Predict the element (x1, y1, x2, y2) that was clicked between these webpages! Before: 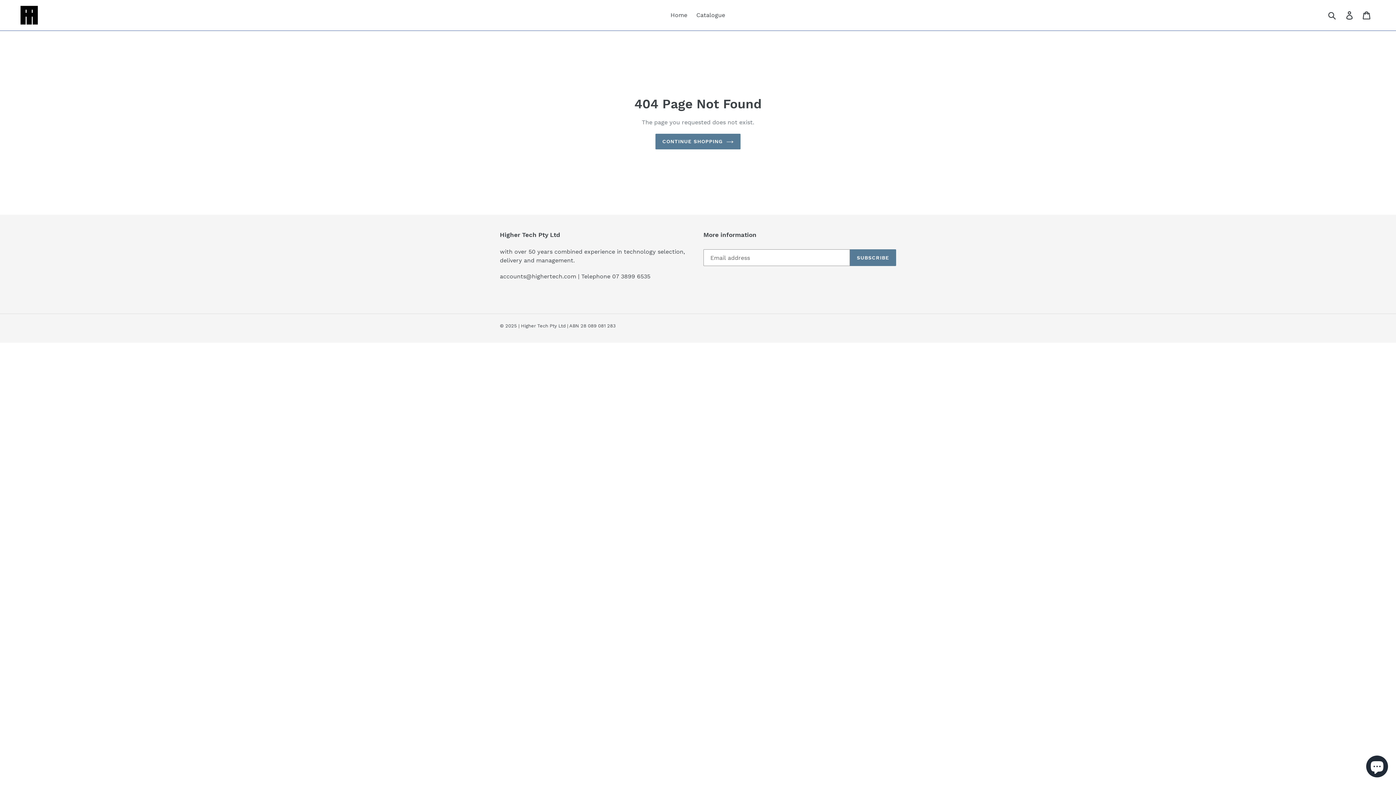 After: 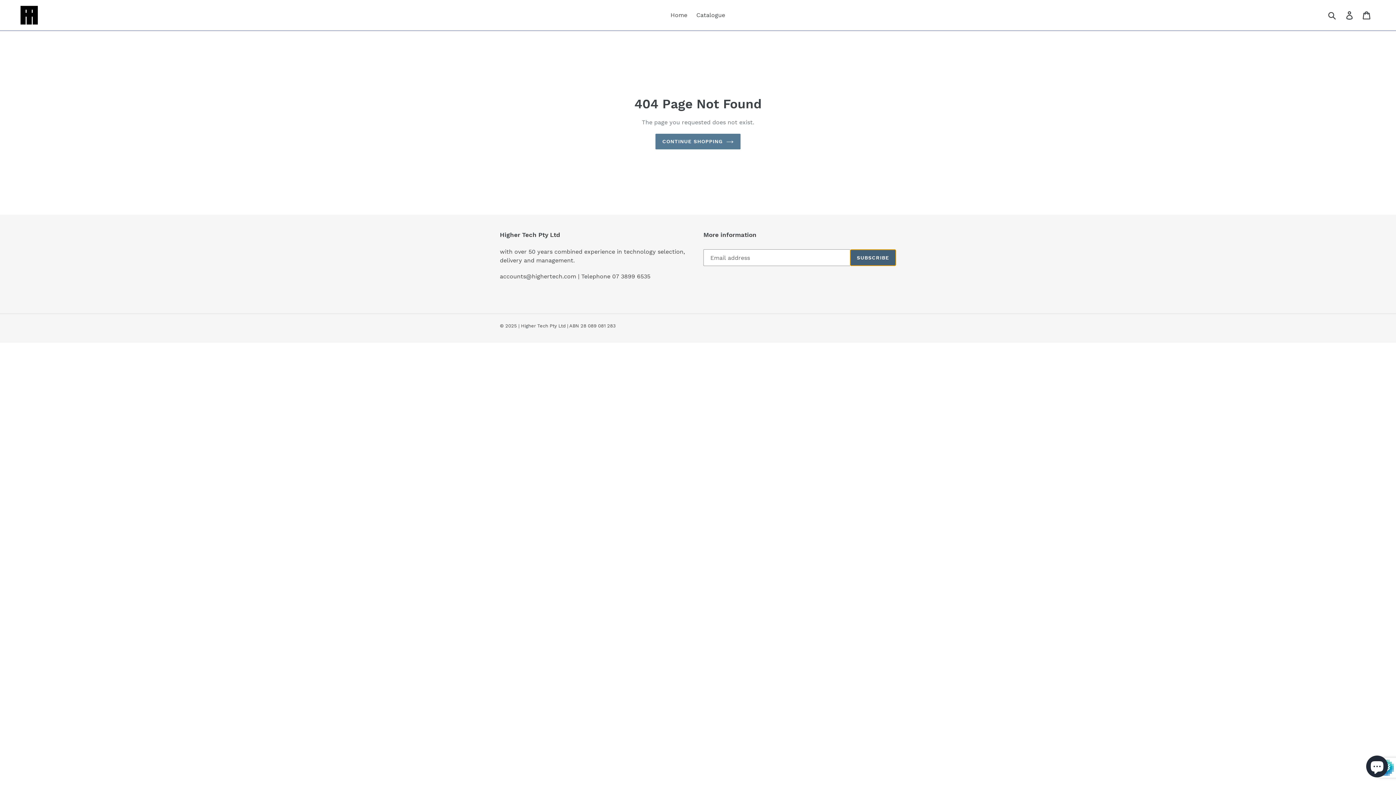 Action: label: SUBSCRIBE bbox: (850, 249, 896, 266)